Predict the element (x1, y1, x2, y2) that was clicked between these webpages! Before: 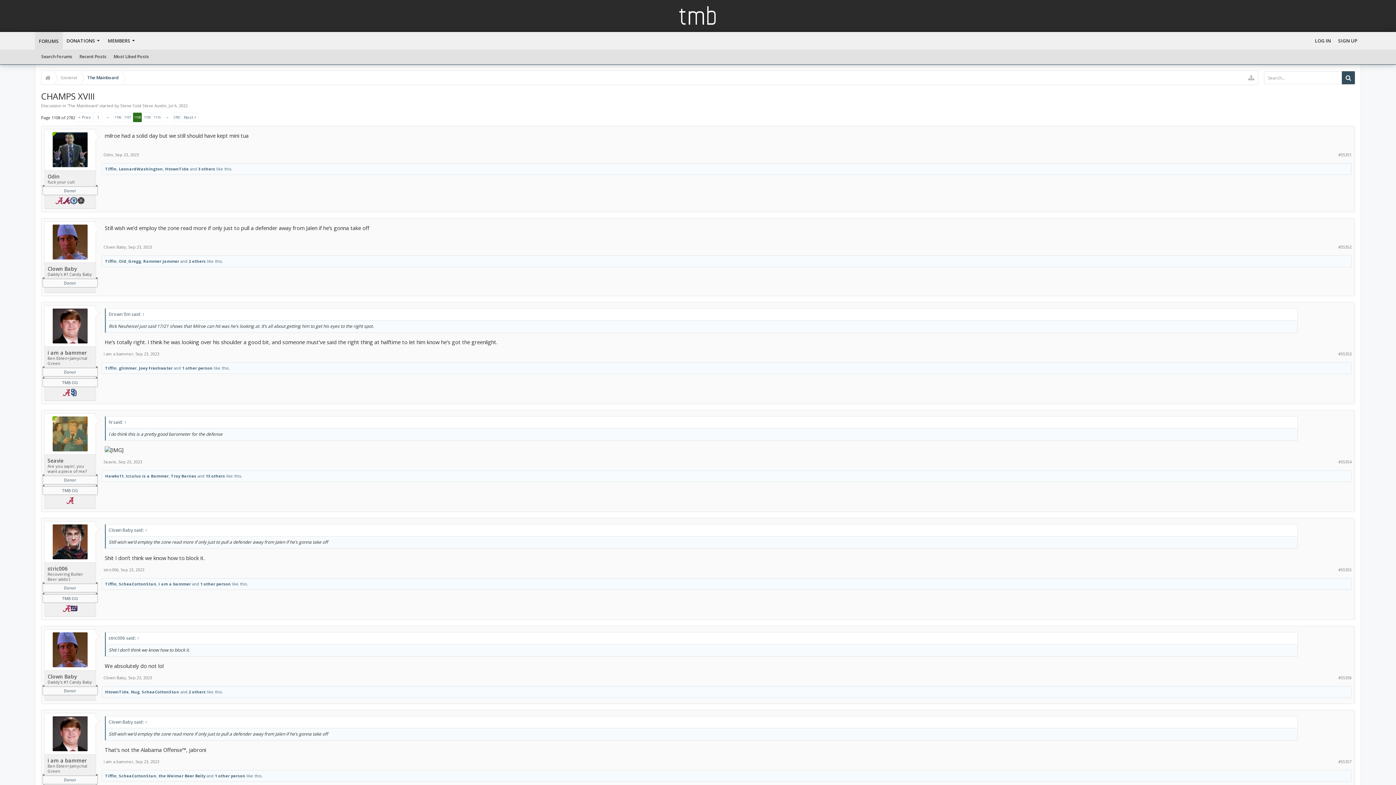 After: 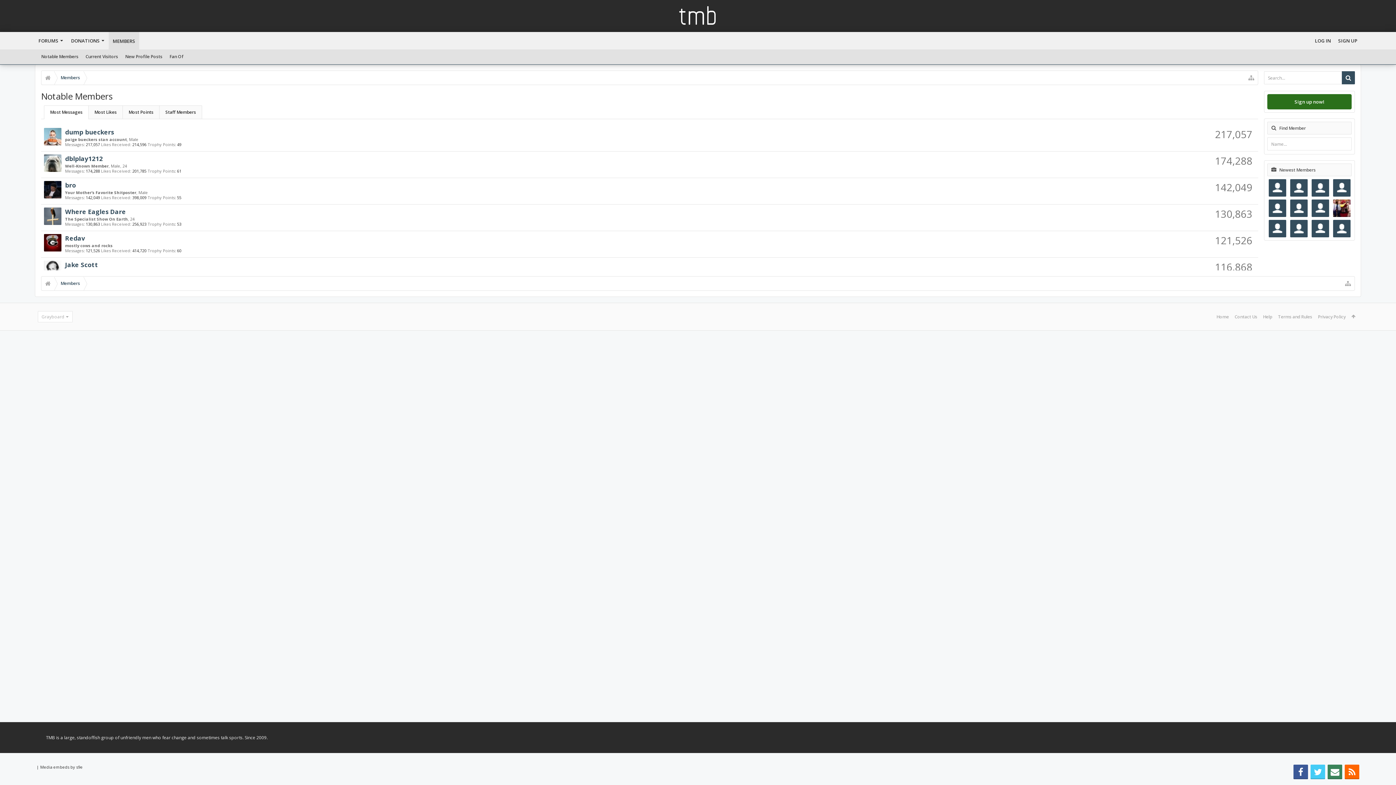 Action: bbox: (104, 32, 139, 49) label: MEMBERS